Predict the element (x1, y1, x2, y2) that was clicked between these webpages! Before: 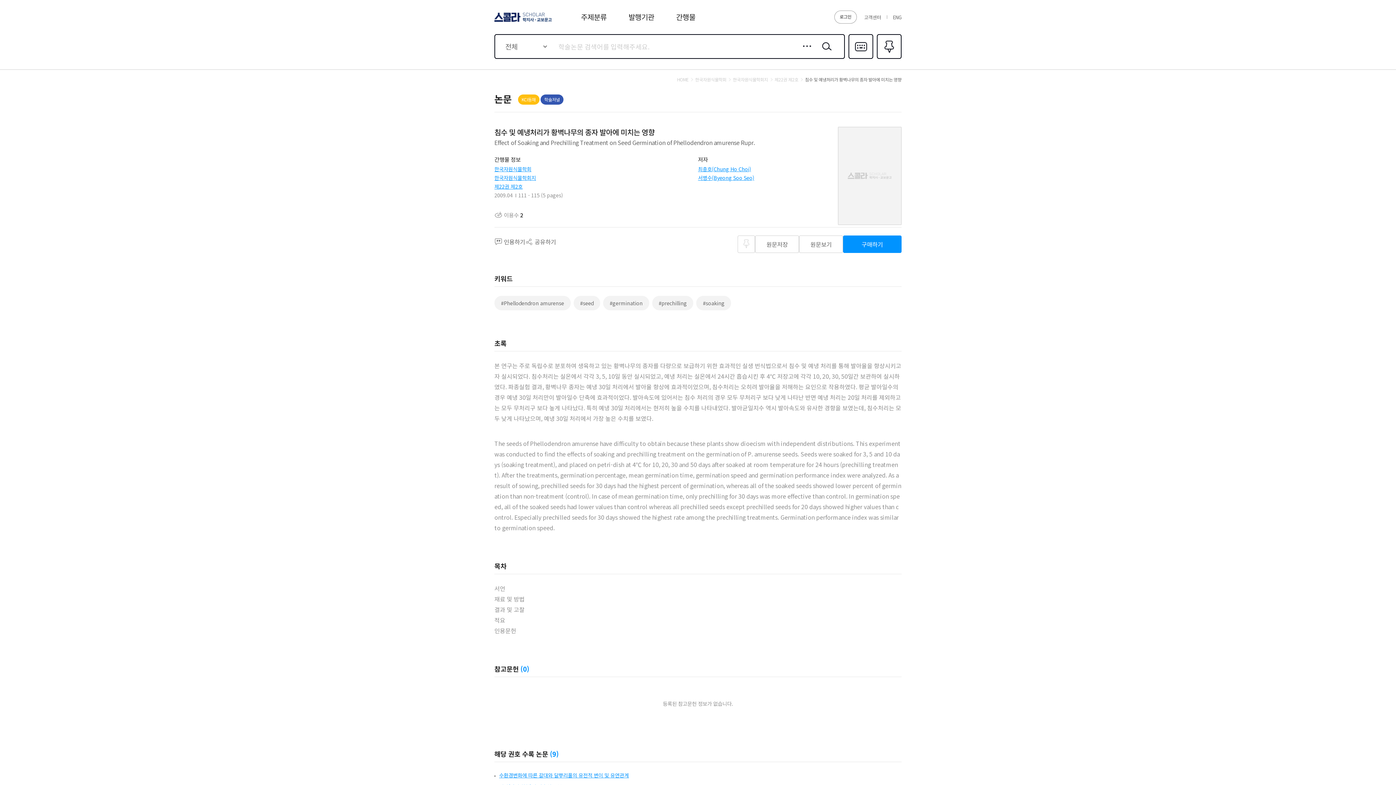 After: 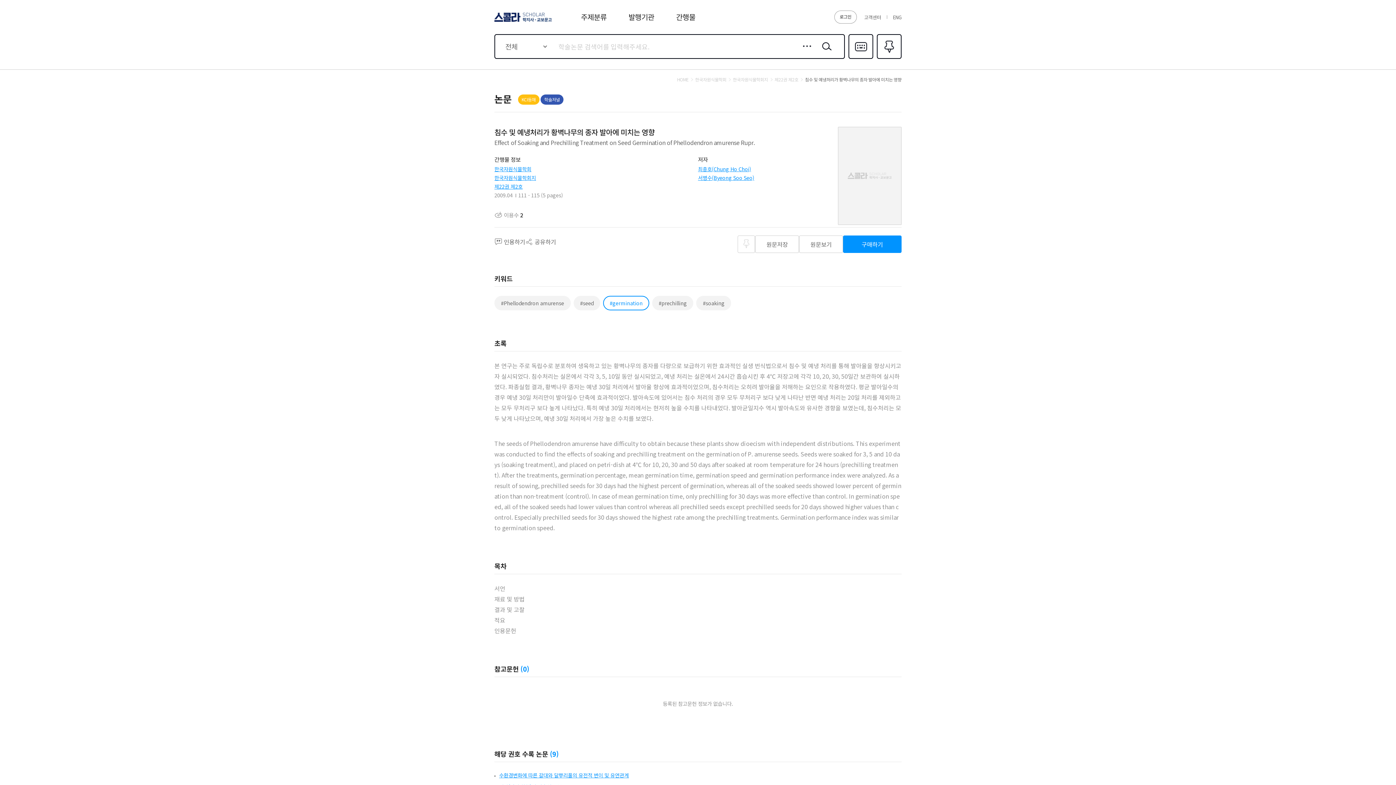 Action: bbox: (603, 296, 649, 310) label: #germination